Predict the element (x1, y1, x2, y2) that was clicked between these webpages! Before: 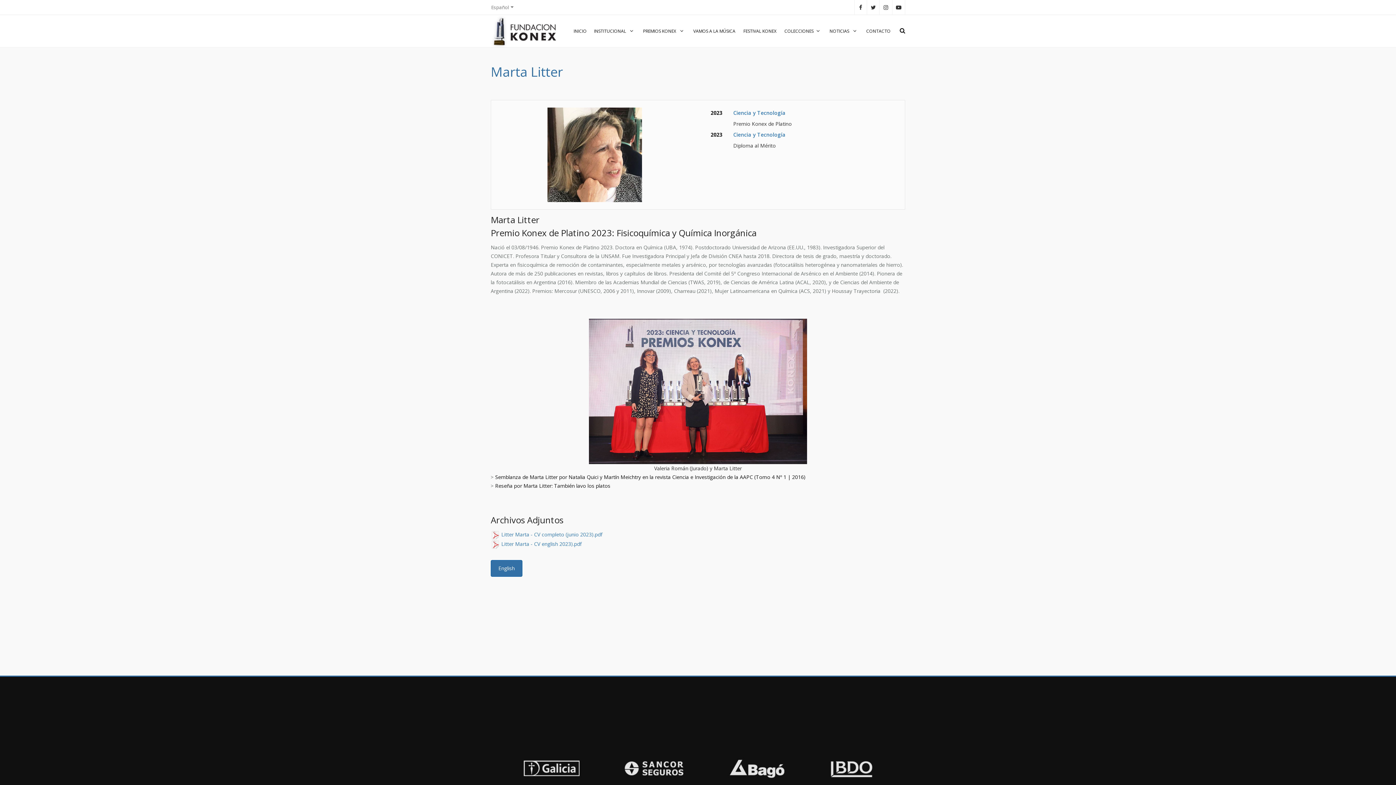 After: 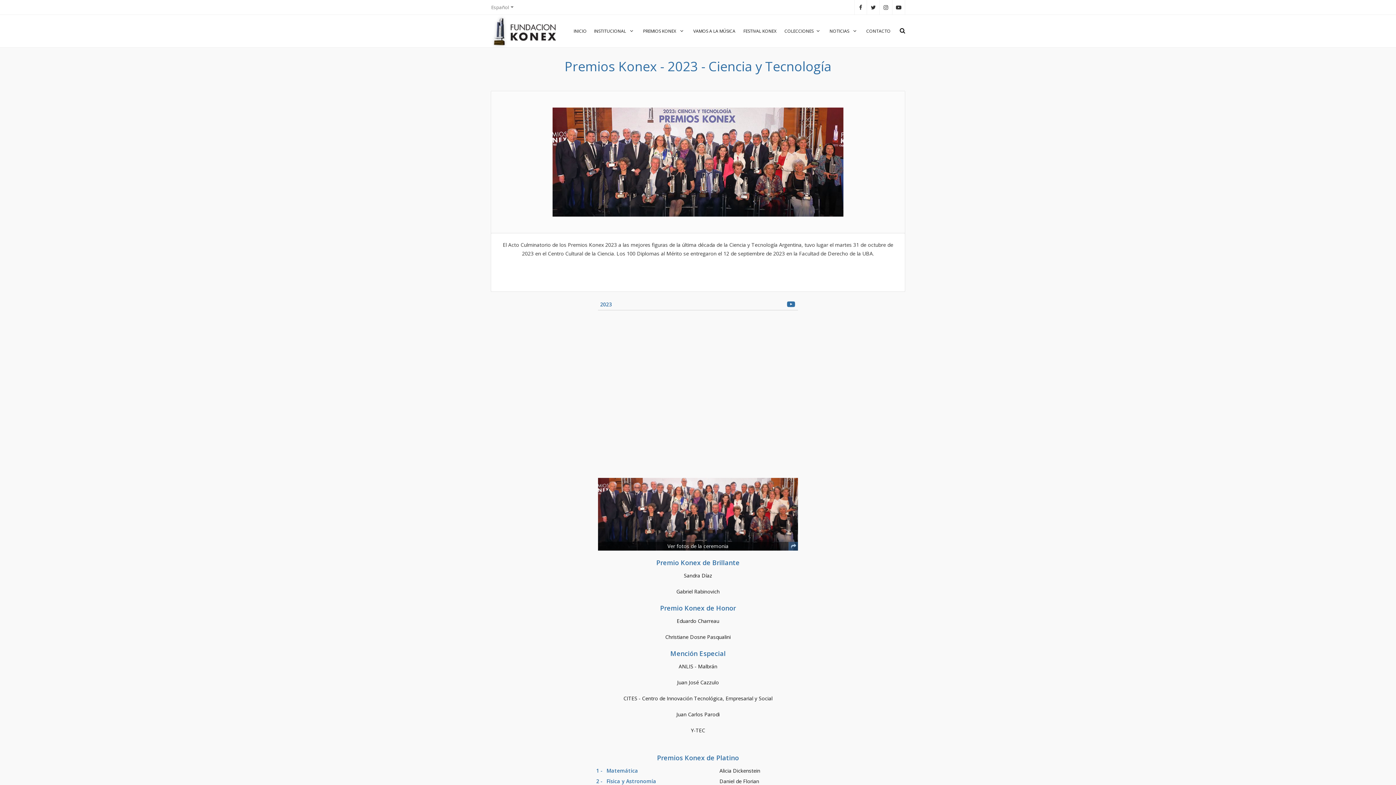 Action: label: Ciencia y Tecnología bbox: (733, 131, 785, 138)